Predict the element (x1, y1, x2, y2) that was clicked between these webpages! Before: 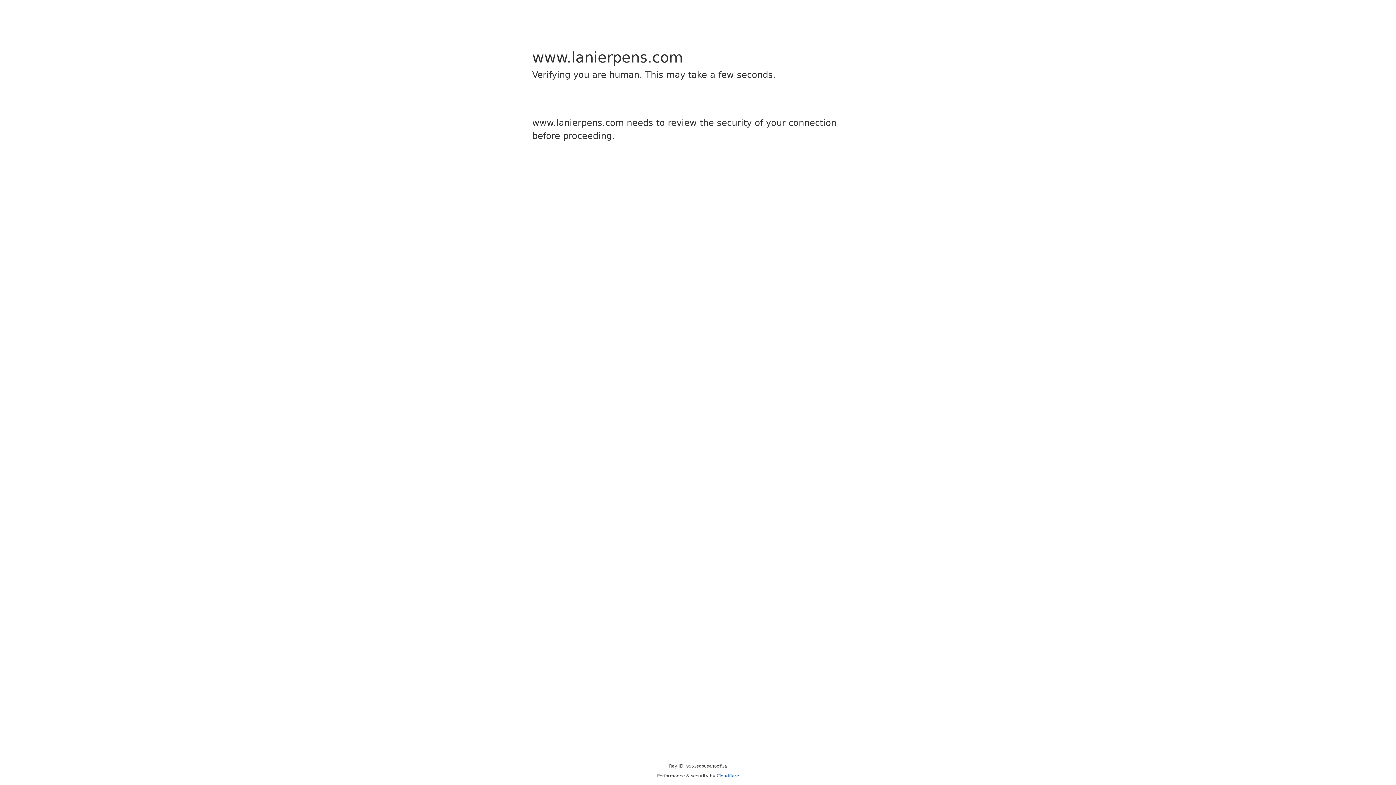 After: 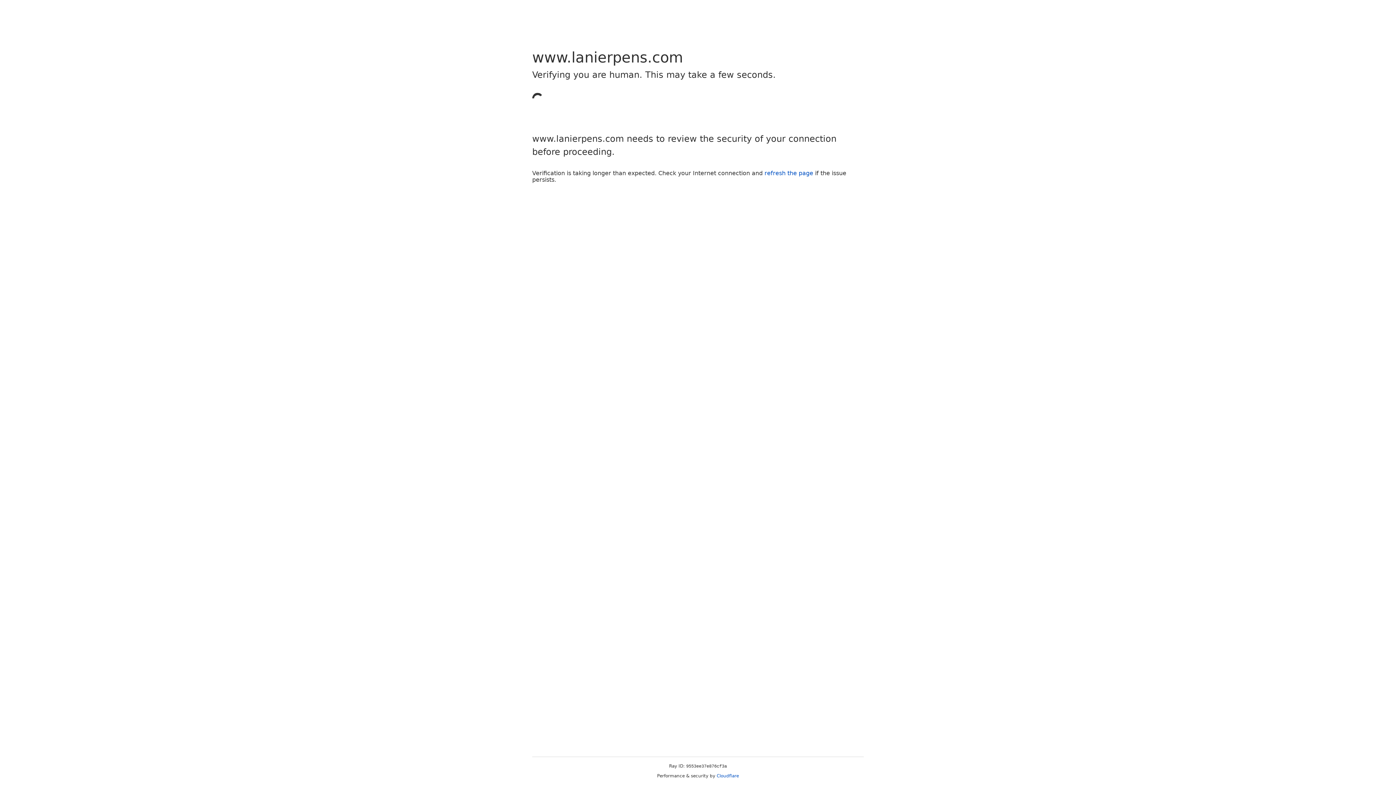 Action: label: Cloudflare bbox: (716, 773, 739, 778)